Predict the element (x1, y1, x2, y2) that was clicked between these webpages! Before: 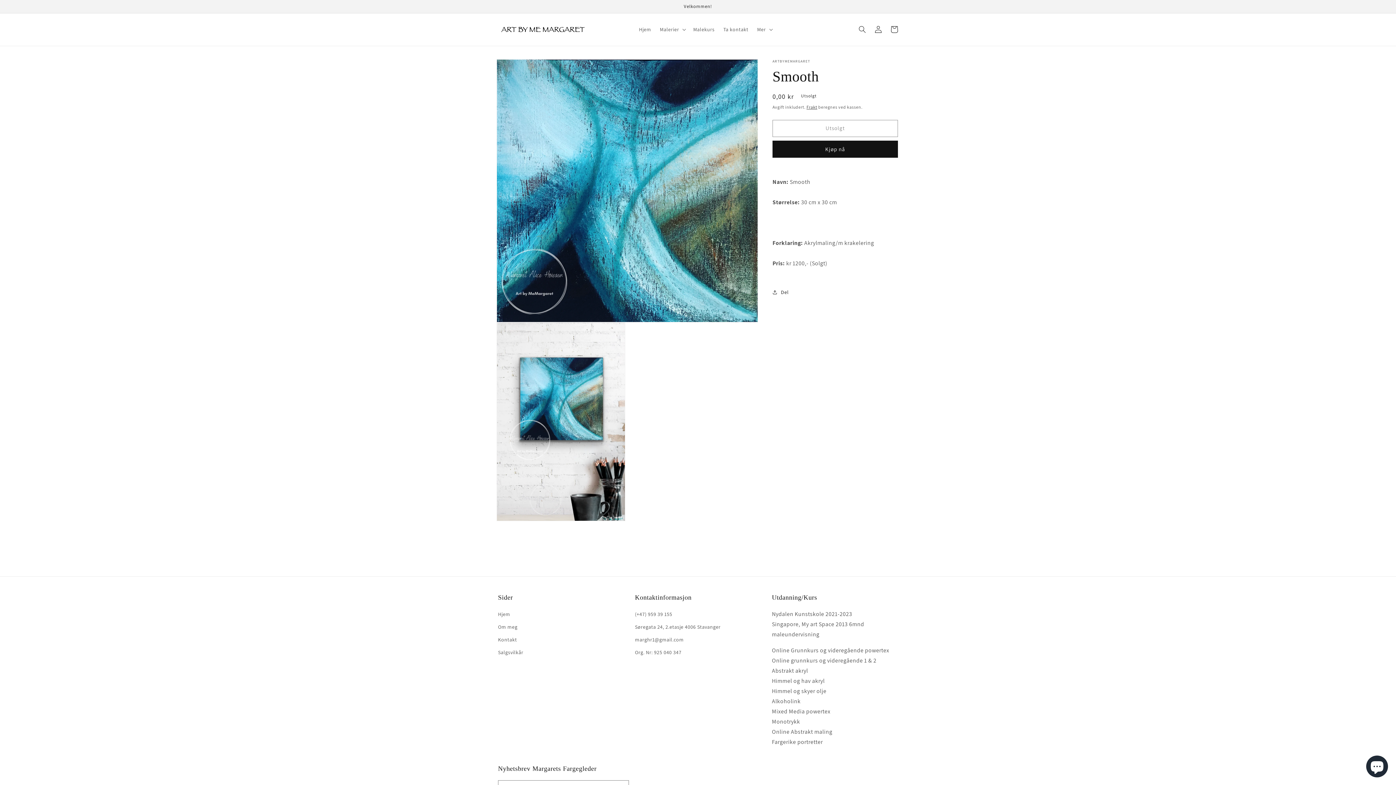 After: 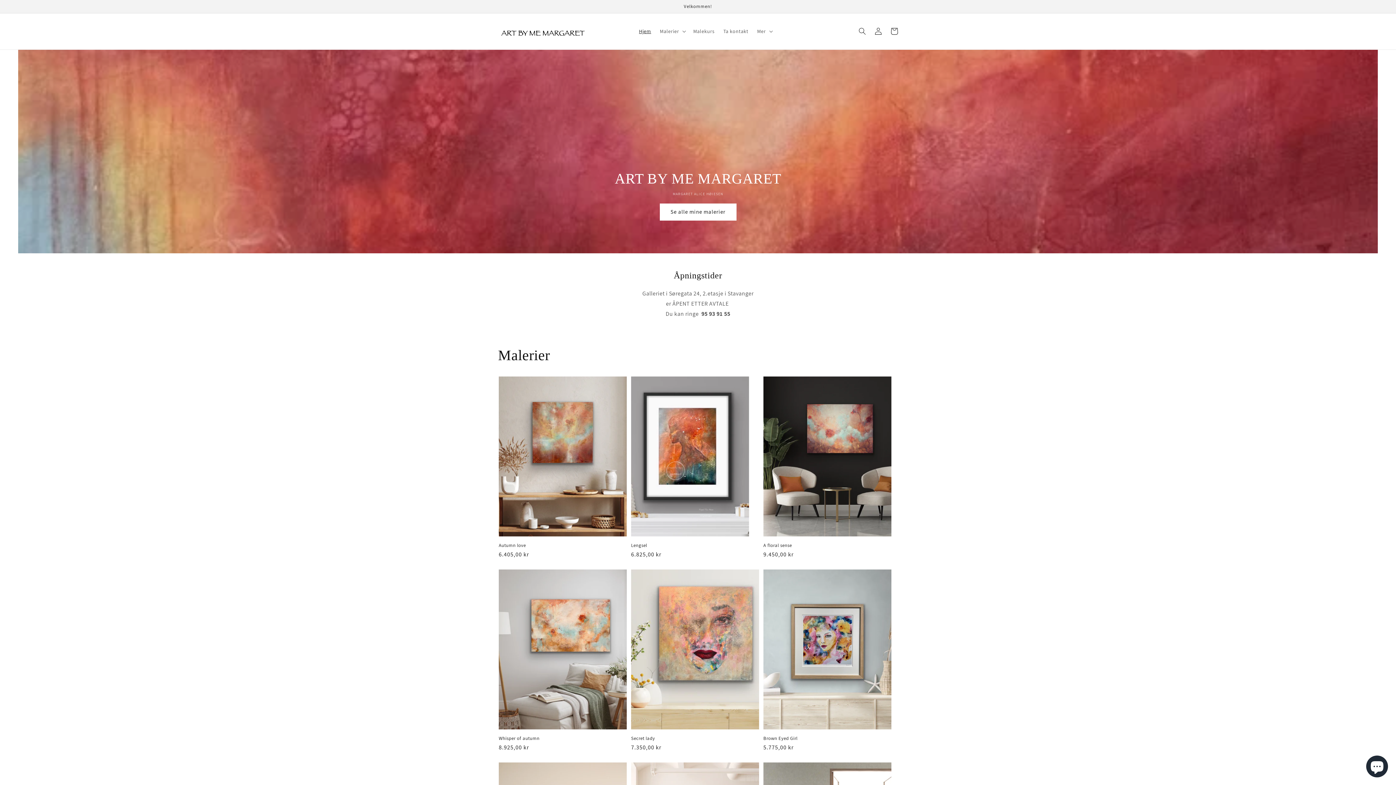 Action: label: Hjem bbox: (498, 610, 510, 621)